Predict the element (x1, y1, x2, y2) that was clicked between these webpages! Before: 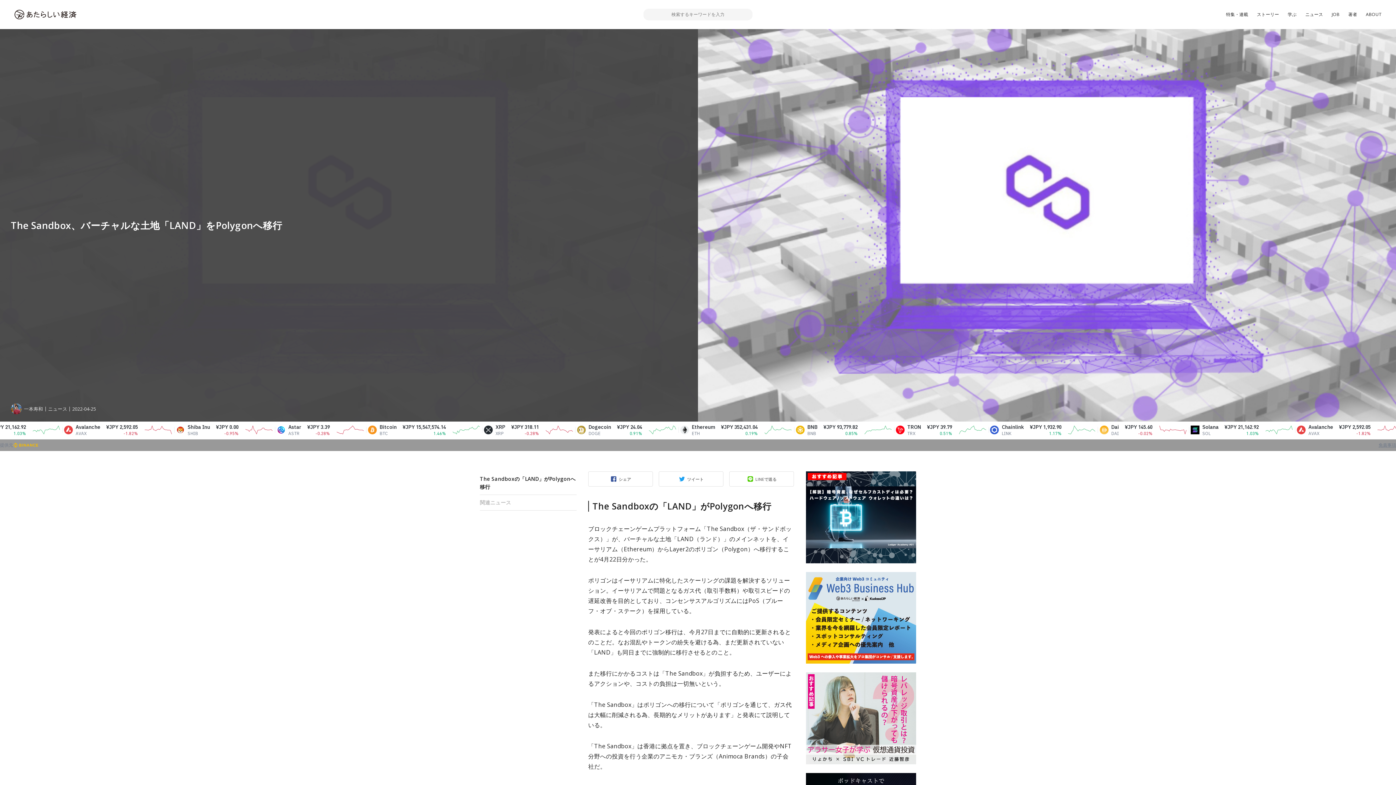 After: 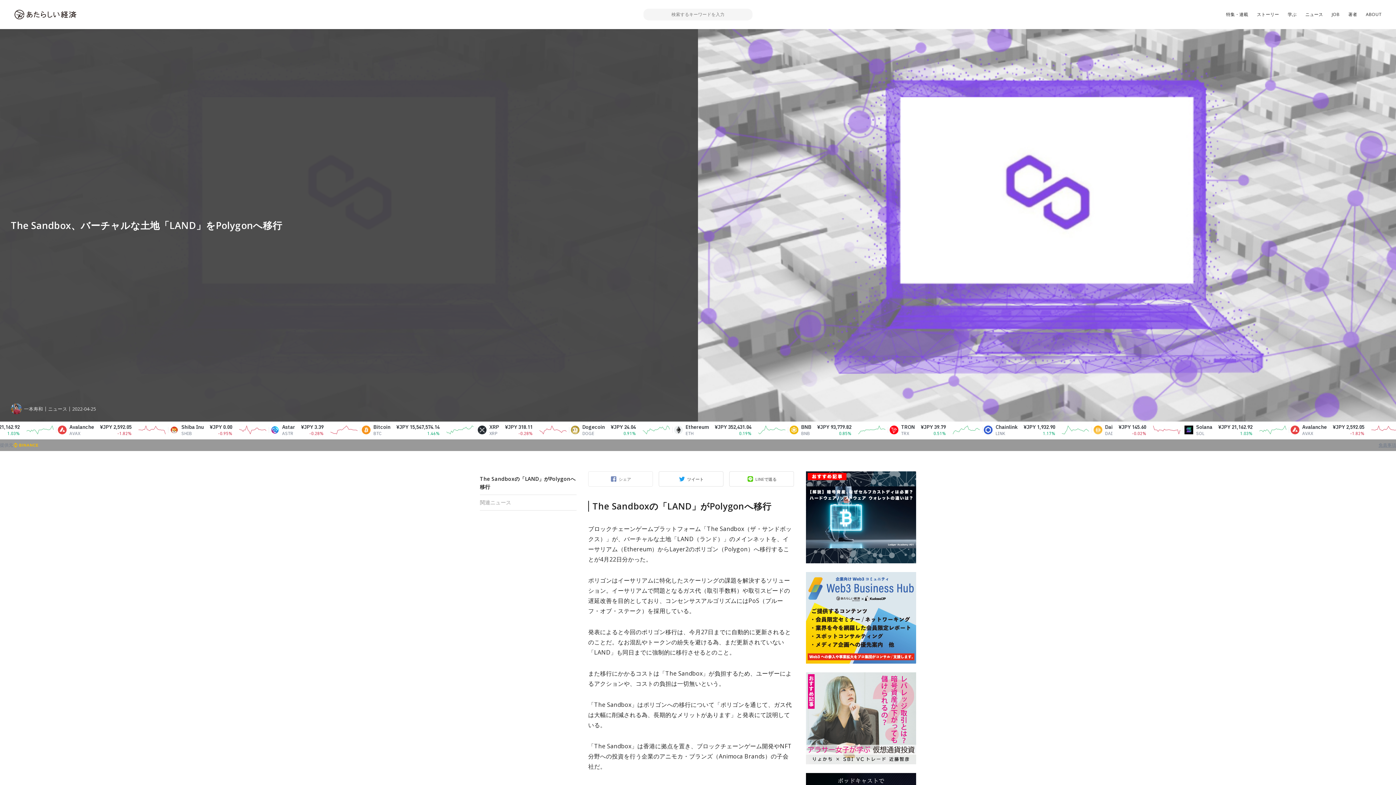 Action: label: シェア bbox: (588, 471, 653, 486)